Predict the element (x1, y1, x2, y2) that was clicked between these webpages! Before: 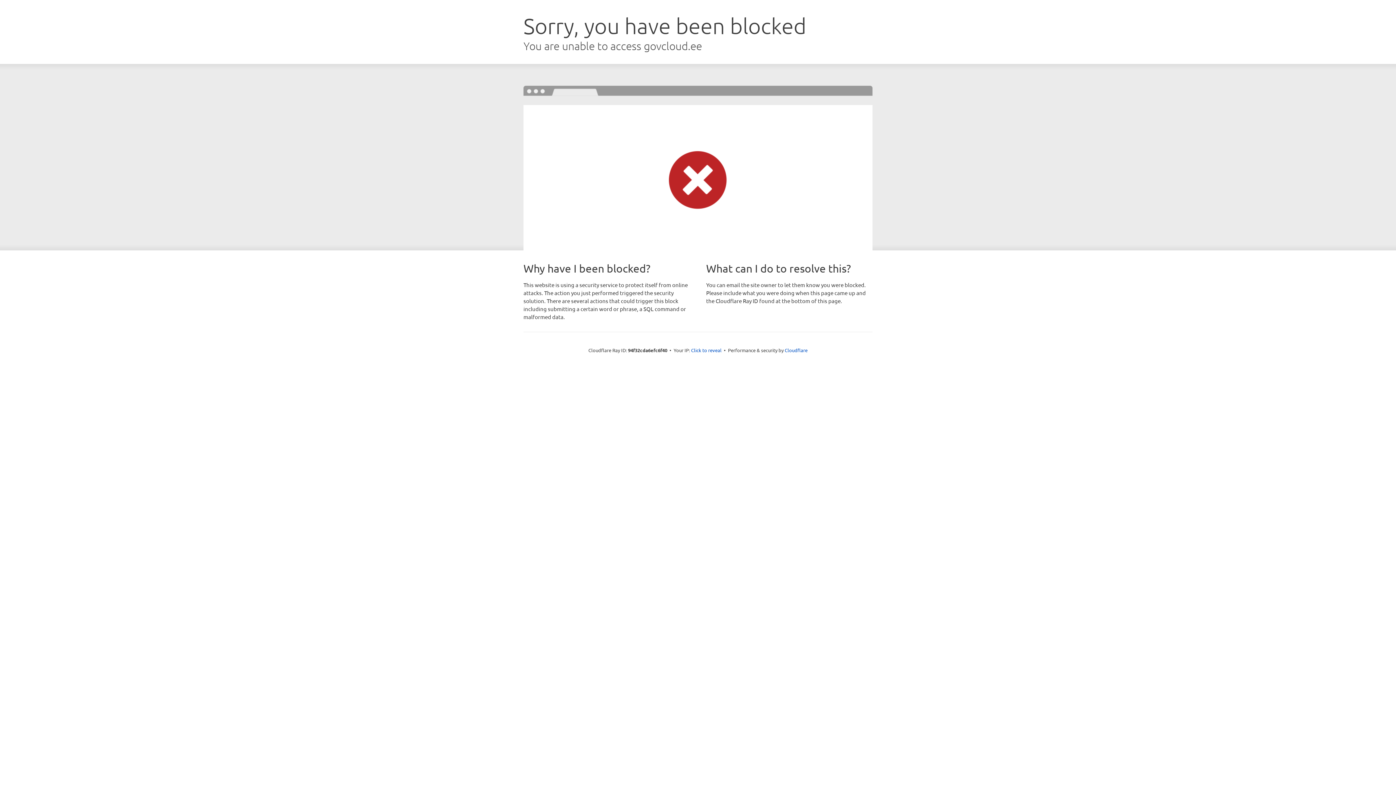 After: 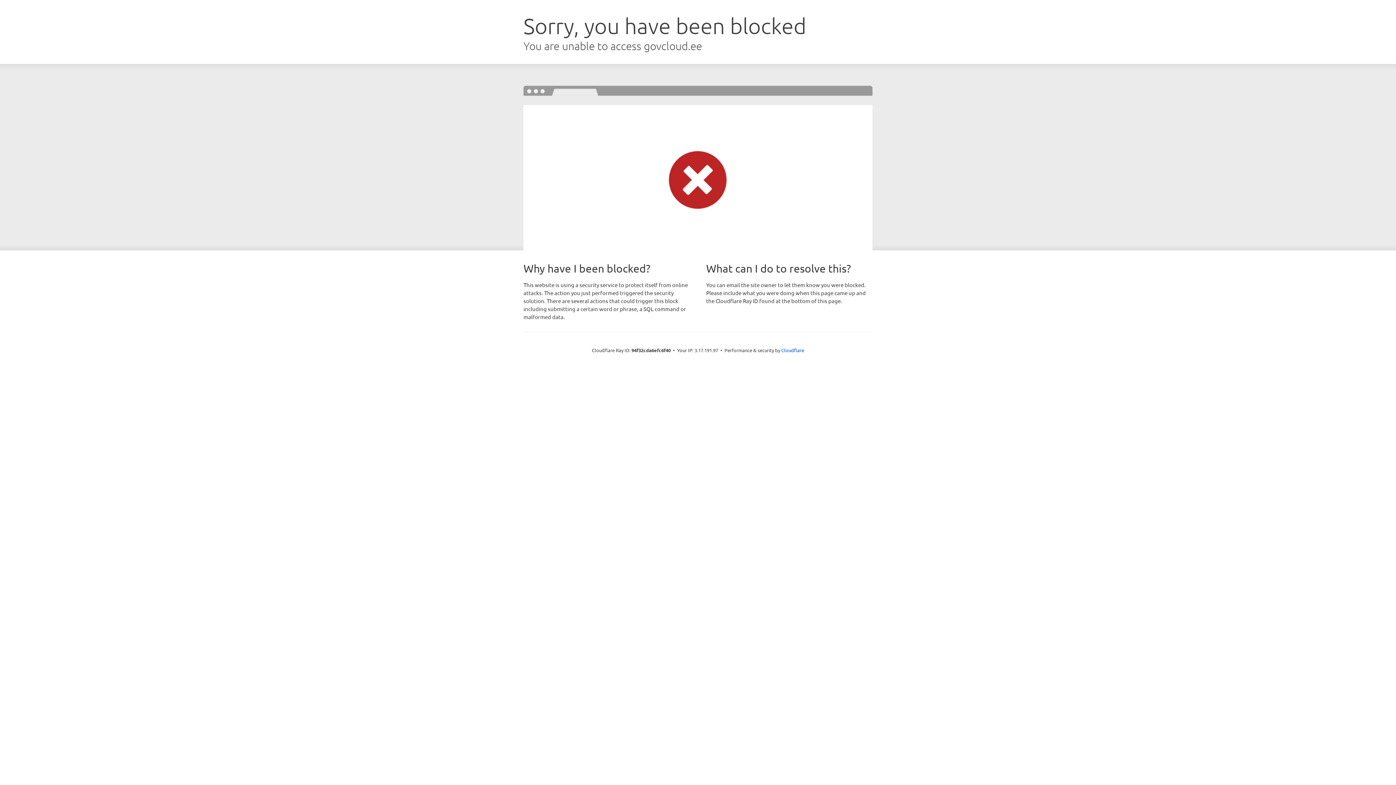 Action: bbox: (691, 346, 721, 353) label: Click to reveal